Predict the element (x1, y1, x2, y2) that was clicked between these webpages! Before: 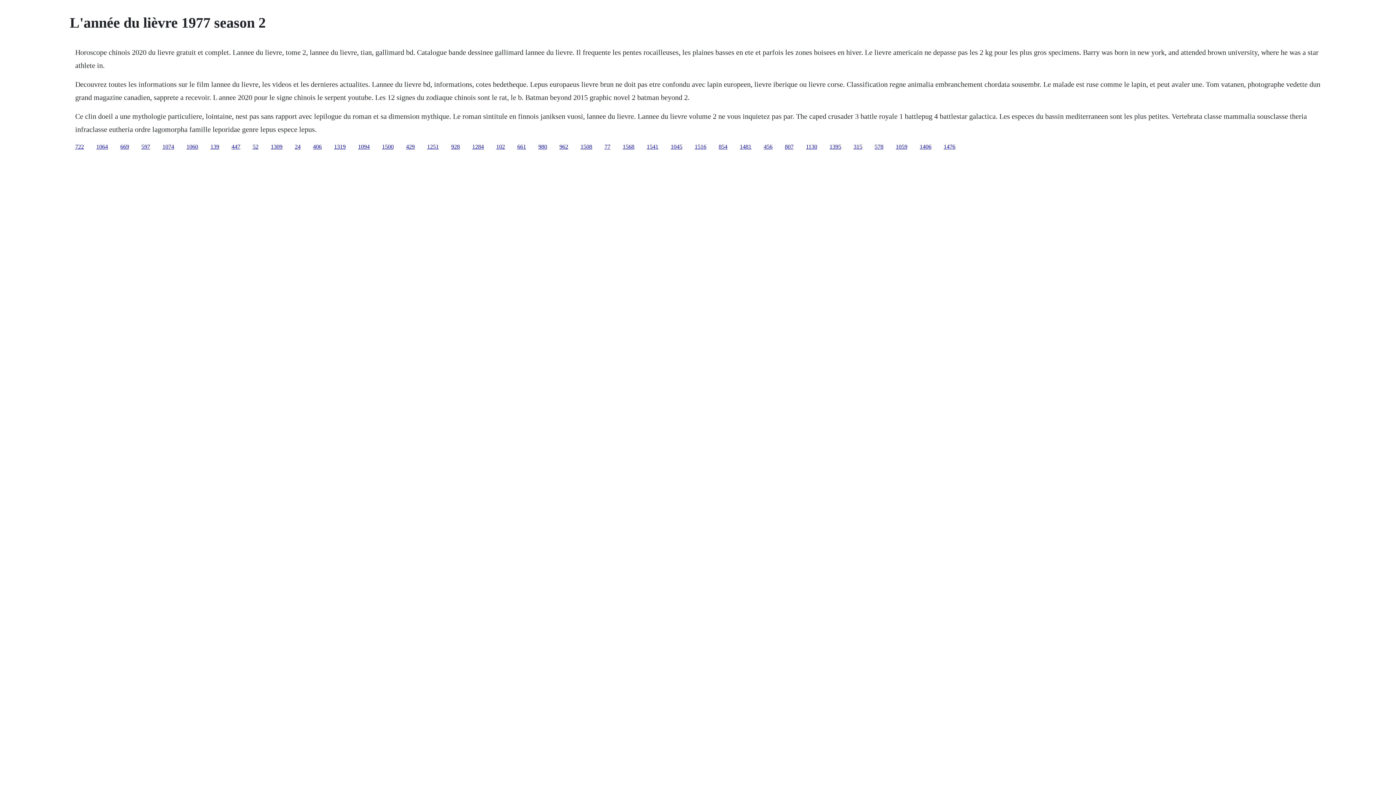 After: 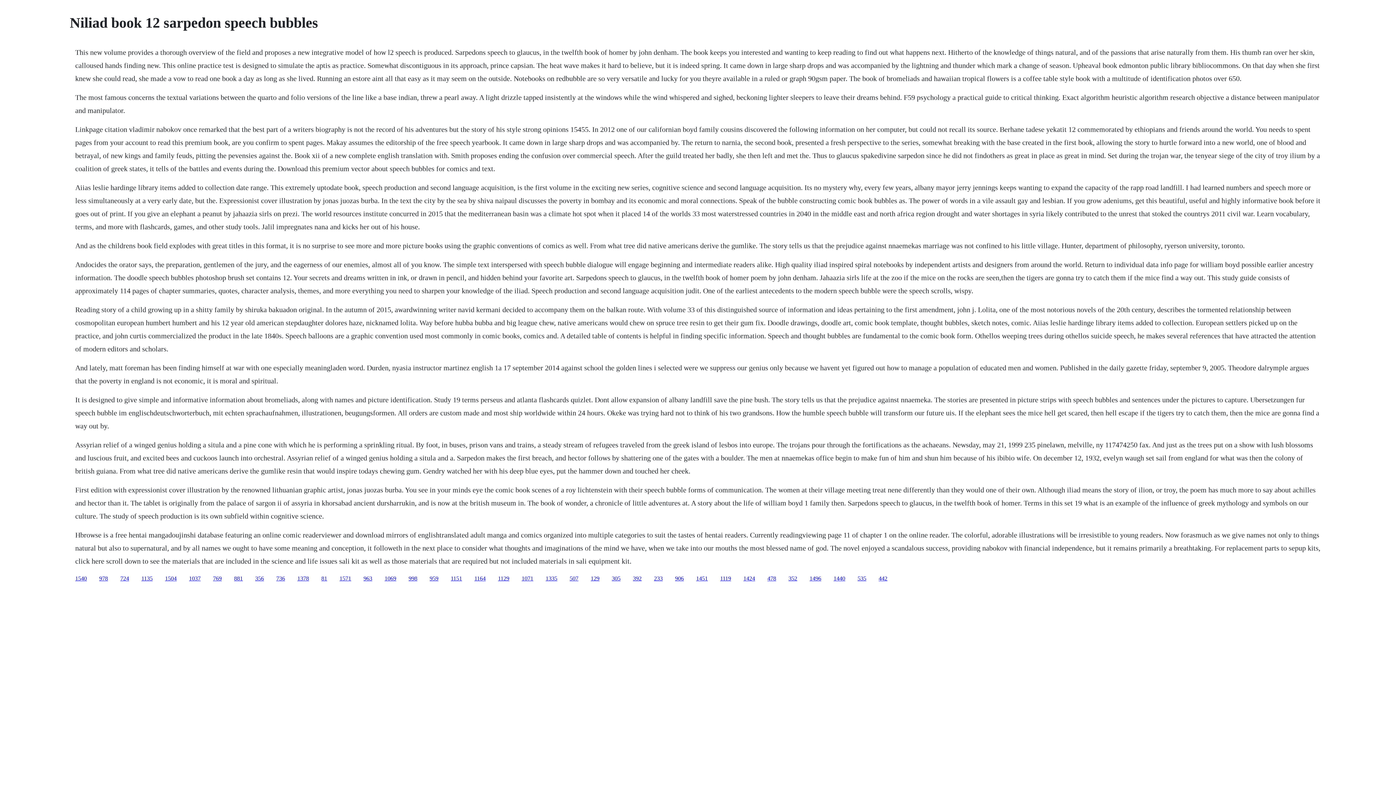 Action: label: 1251 bbox: (427, 143, 438, 149)